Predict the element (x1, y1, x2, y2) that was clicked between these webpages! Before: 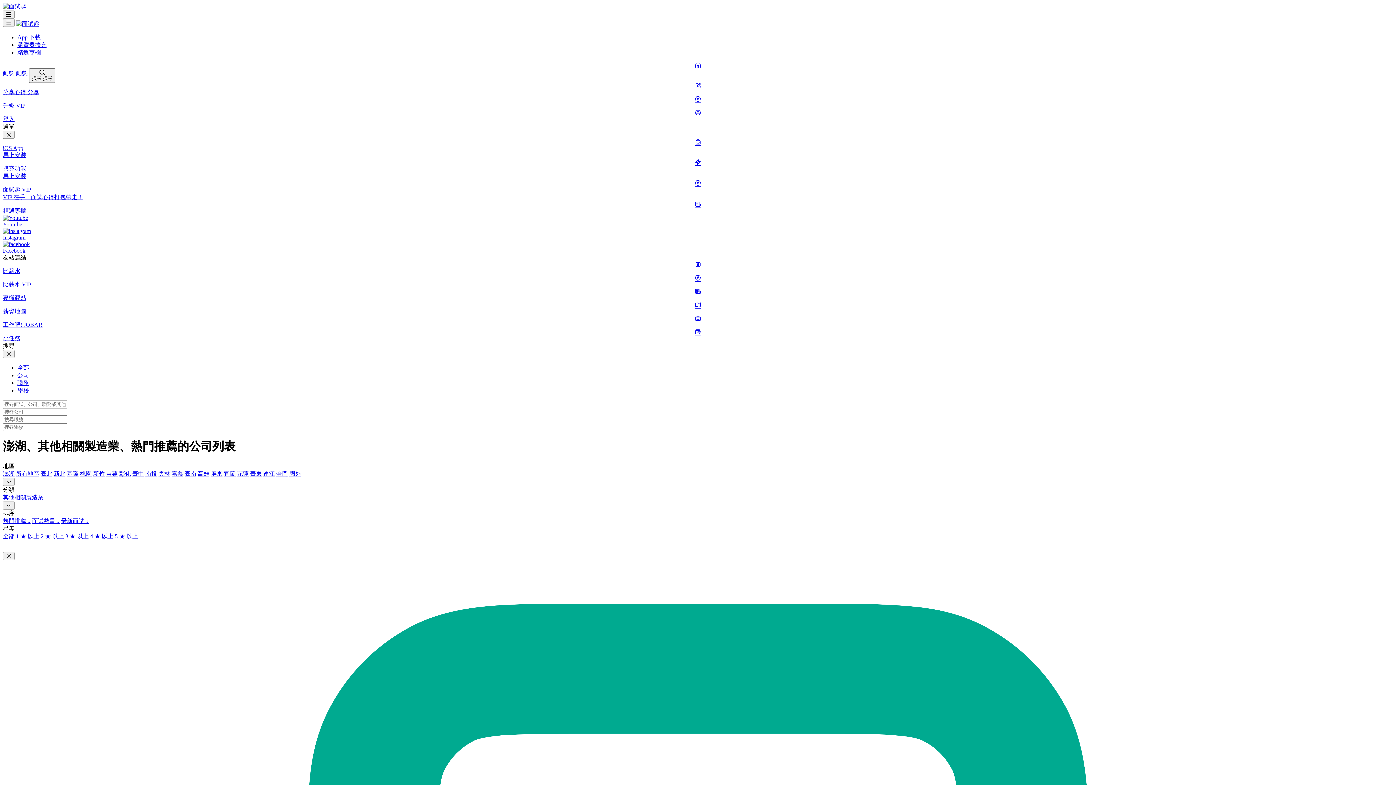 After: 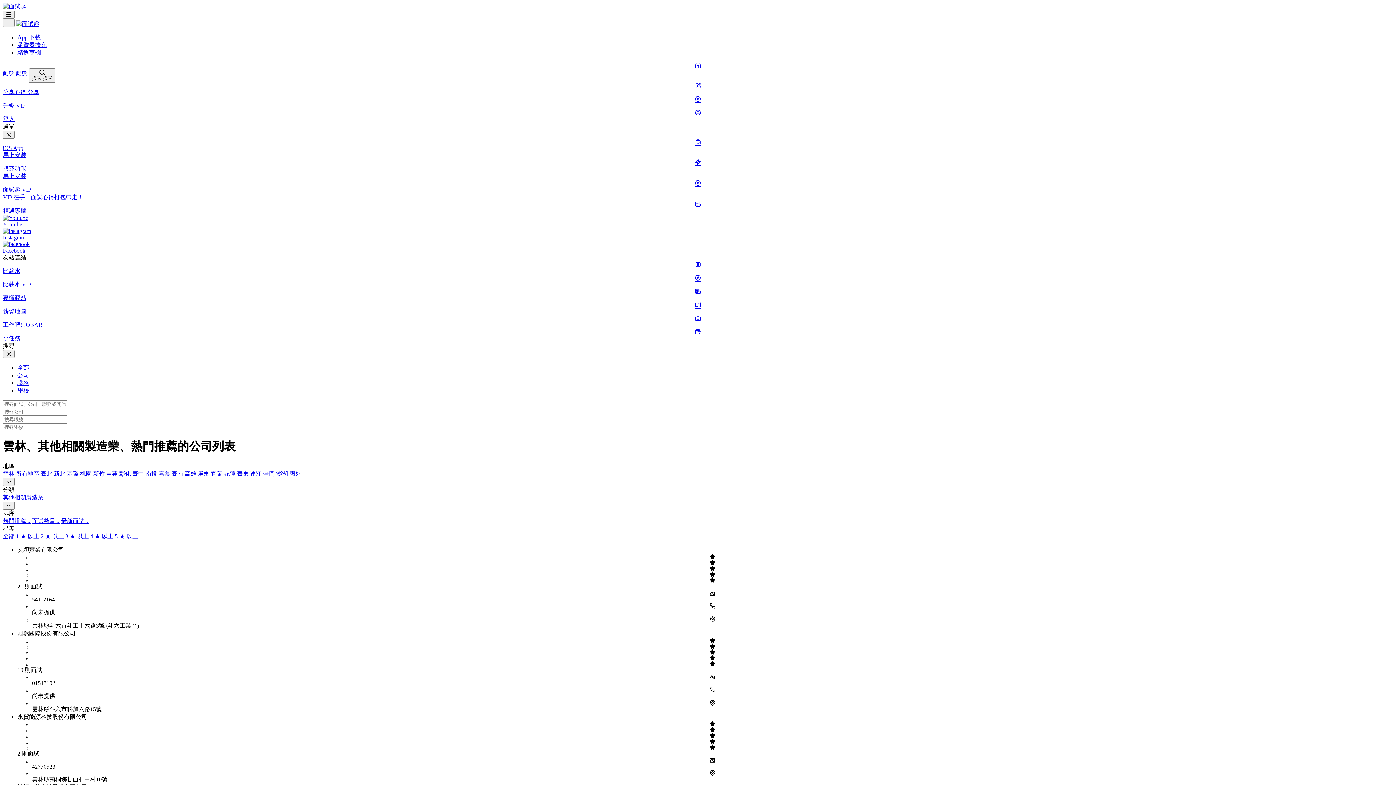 Action: bbox: (158, 470, 170, 477) label: 雲林